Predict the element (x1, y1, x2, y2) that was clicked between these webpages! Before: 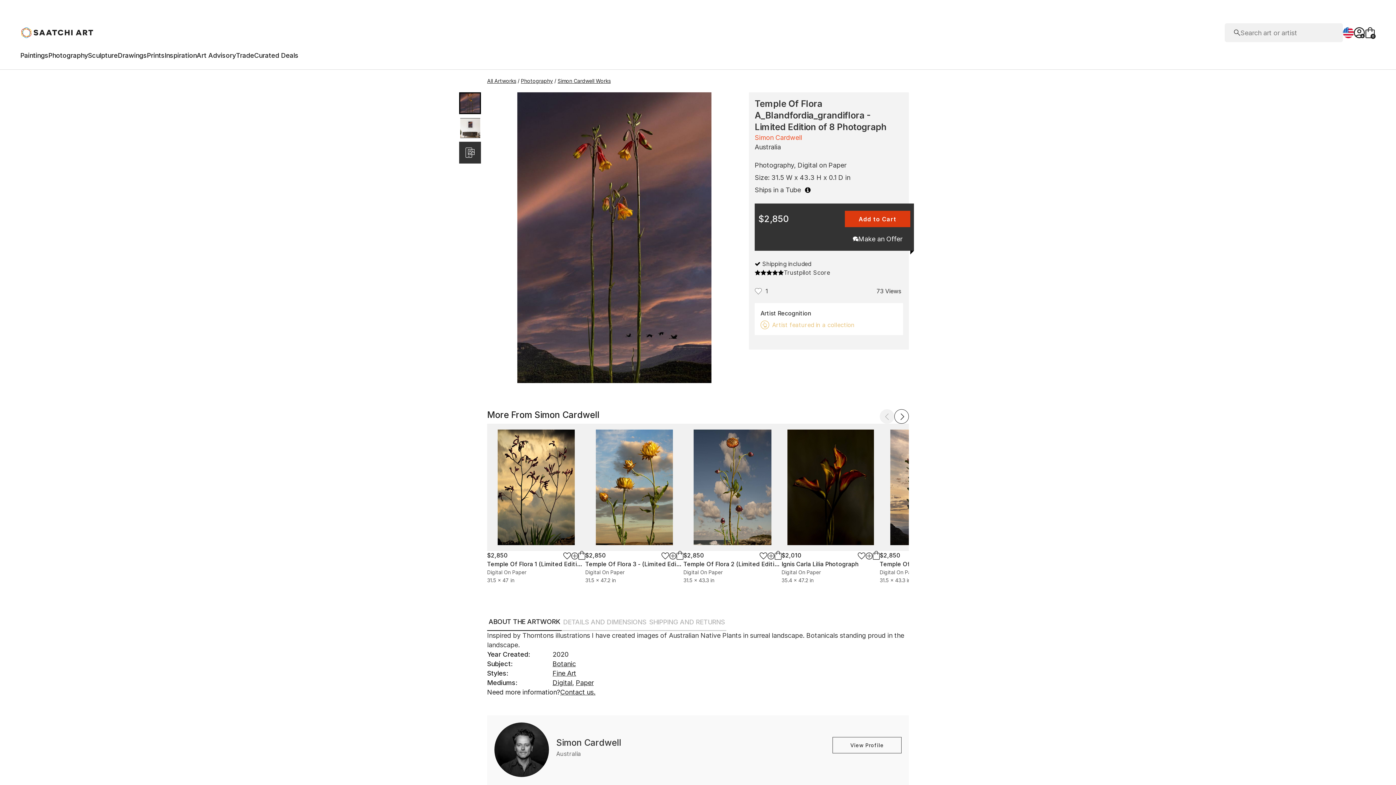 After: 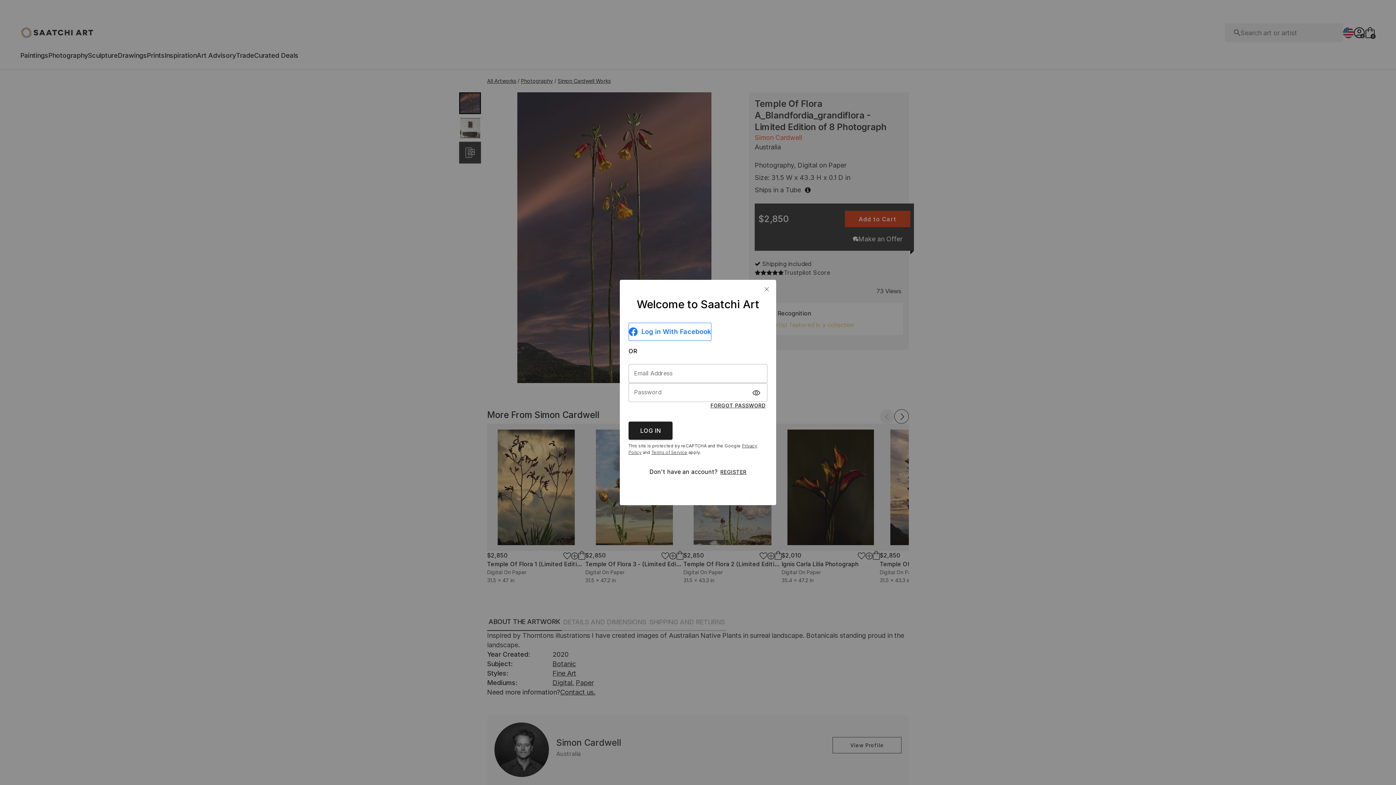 Action: bbox: (571, 552, 578, 560)